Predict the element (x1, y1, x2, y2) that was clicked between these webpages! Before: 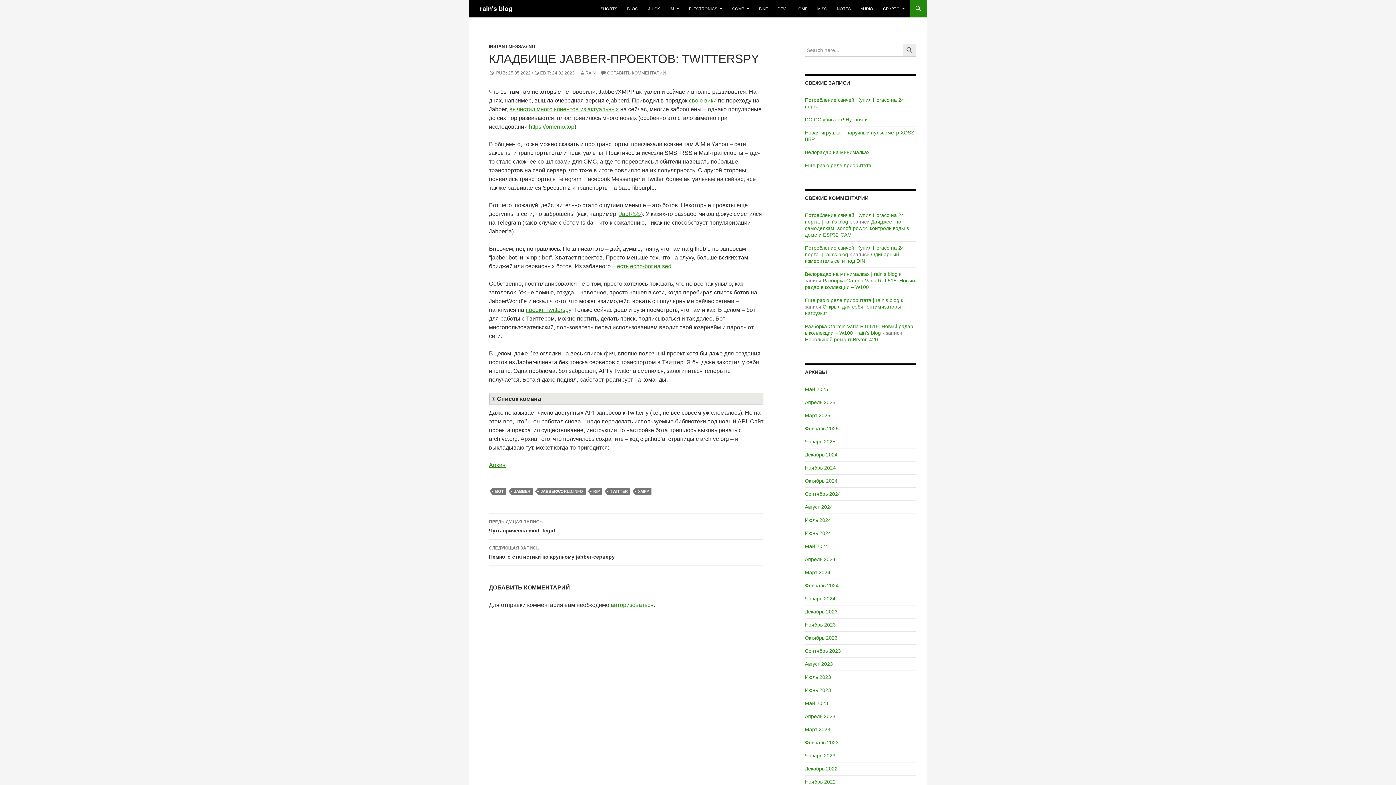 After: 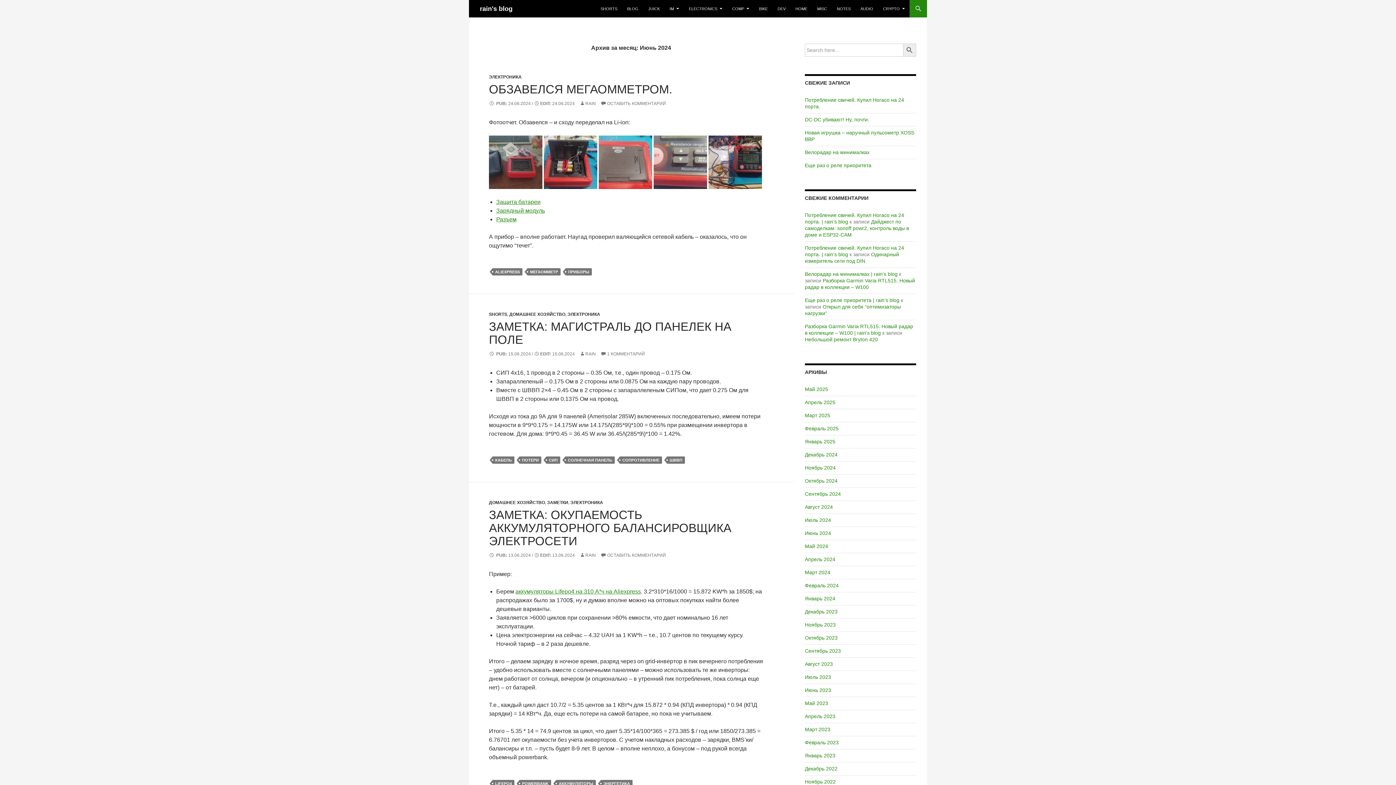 Action: bbox: (805, 530, 831, 536) label: Июнь 2024